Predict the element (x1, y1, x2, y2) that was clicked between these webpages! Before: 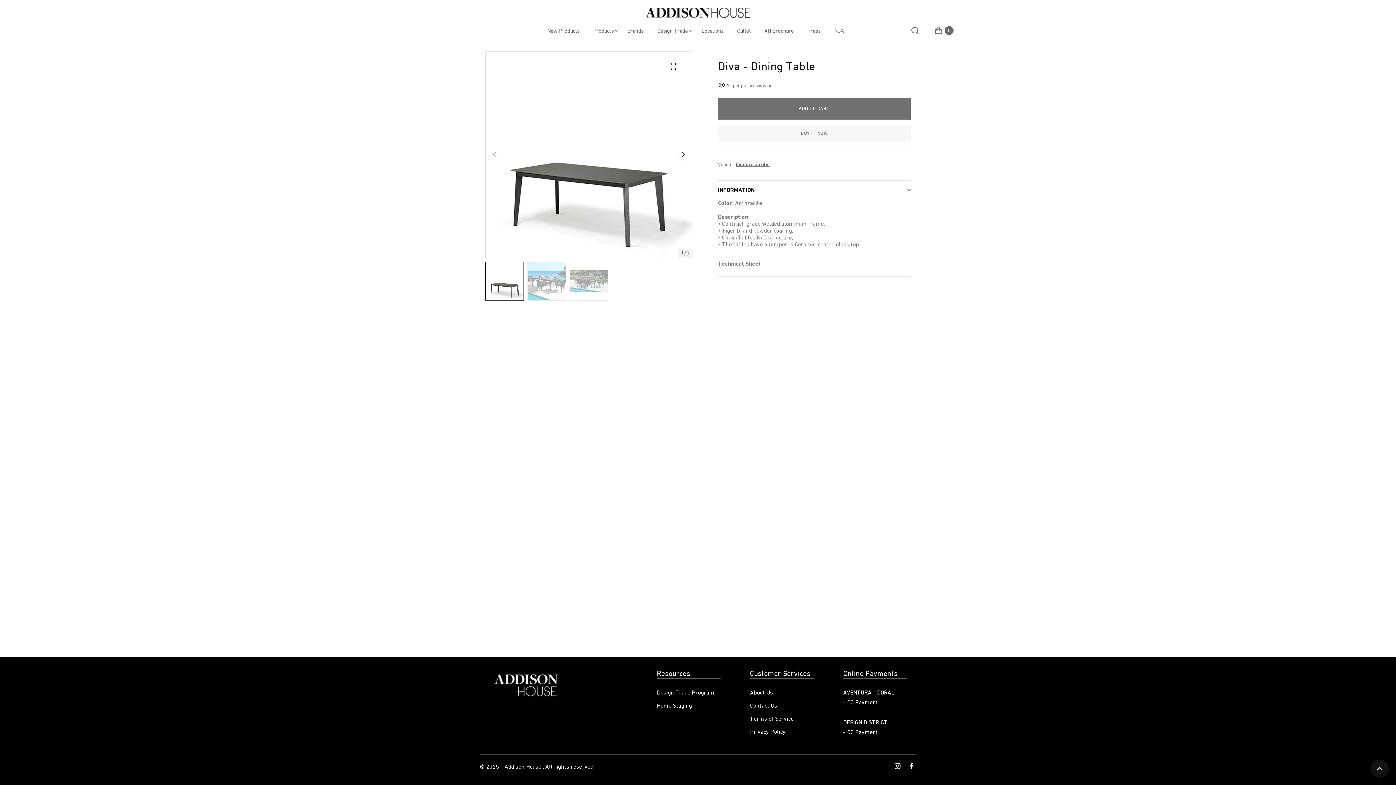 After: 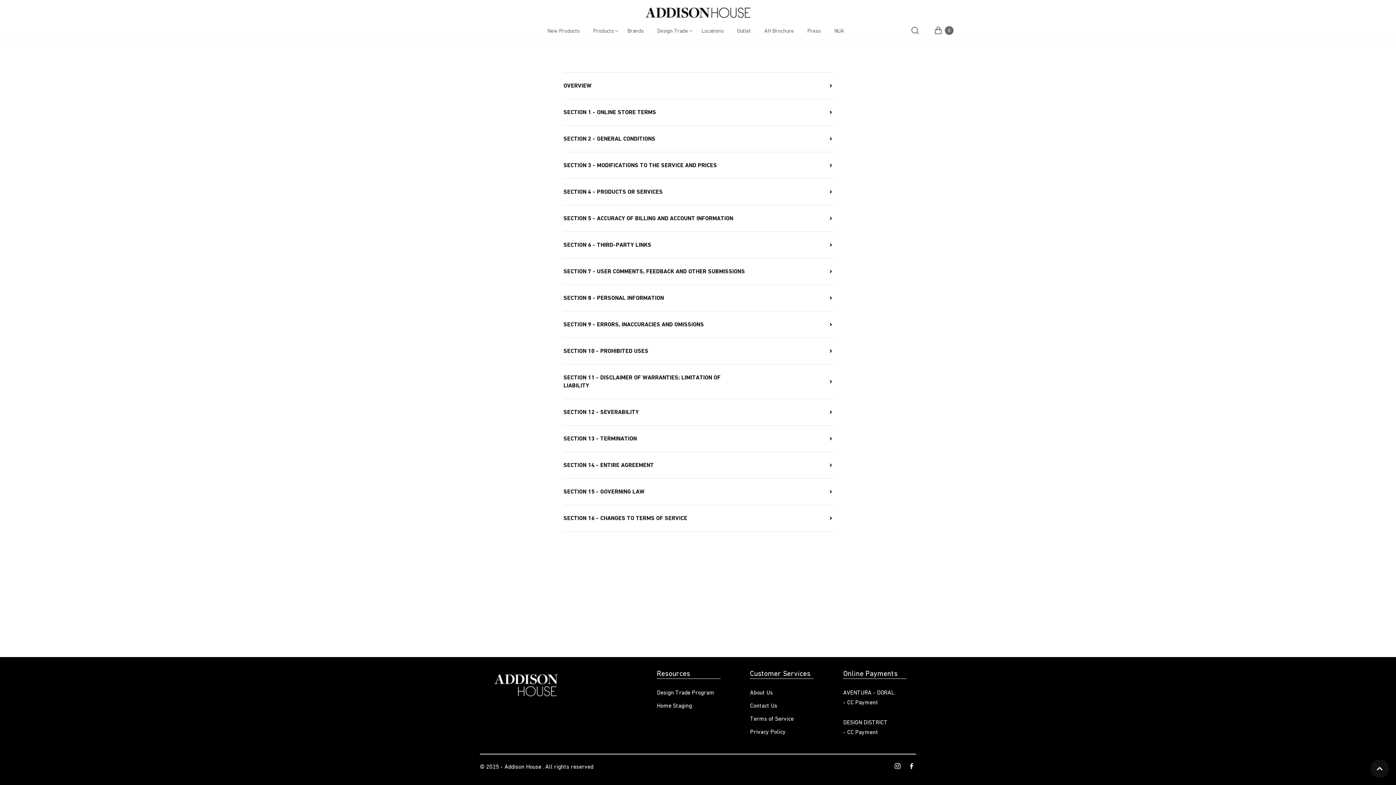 Action: bbox: (750, 714, 793, 724) label: Terms of Service